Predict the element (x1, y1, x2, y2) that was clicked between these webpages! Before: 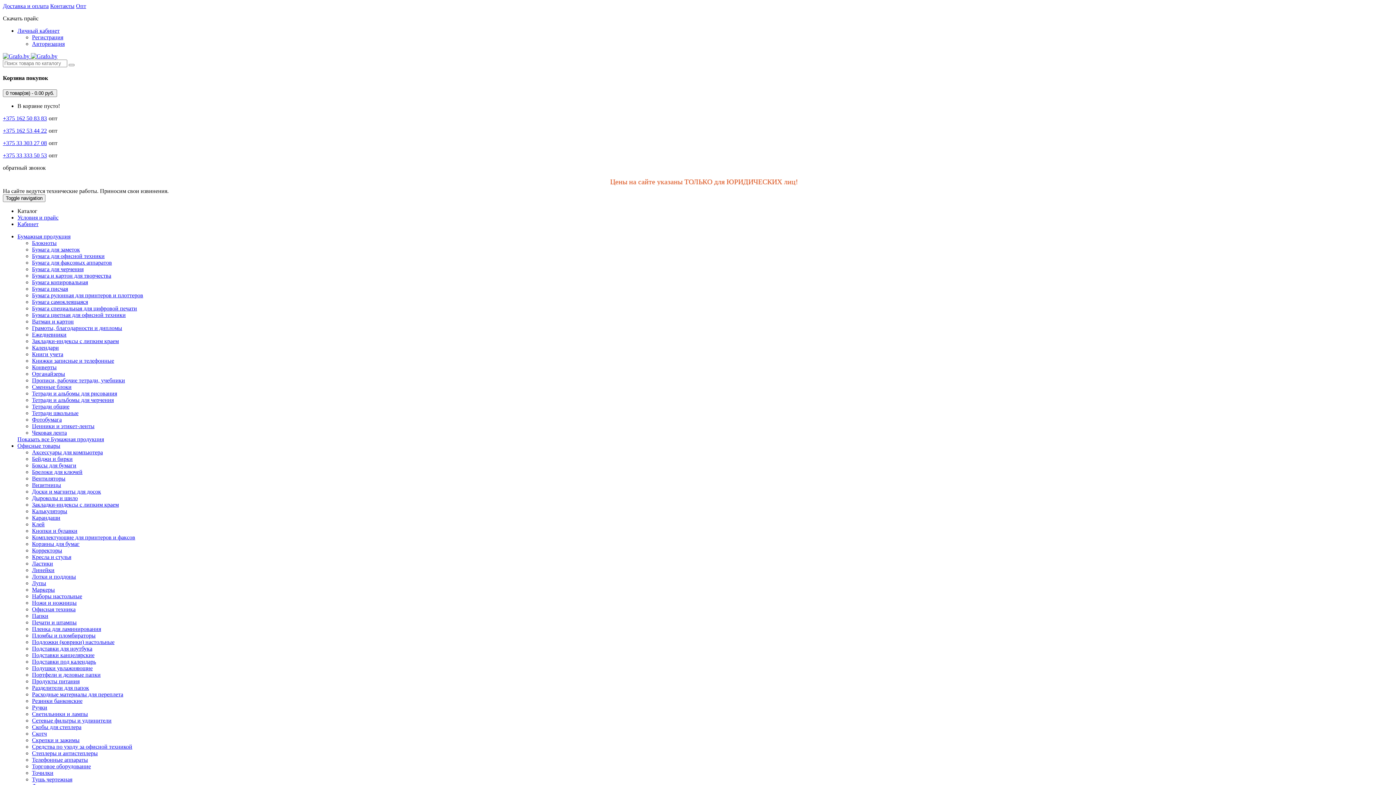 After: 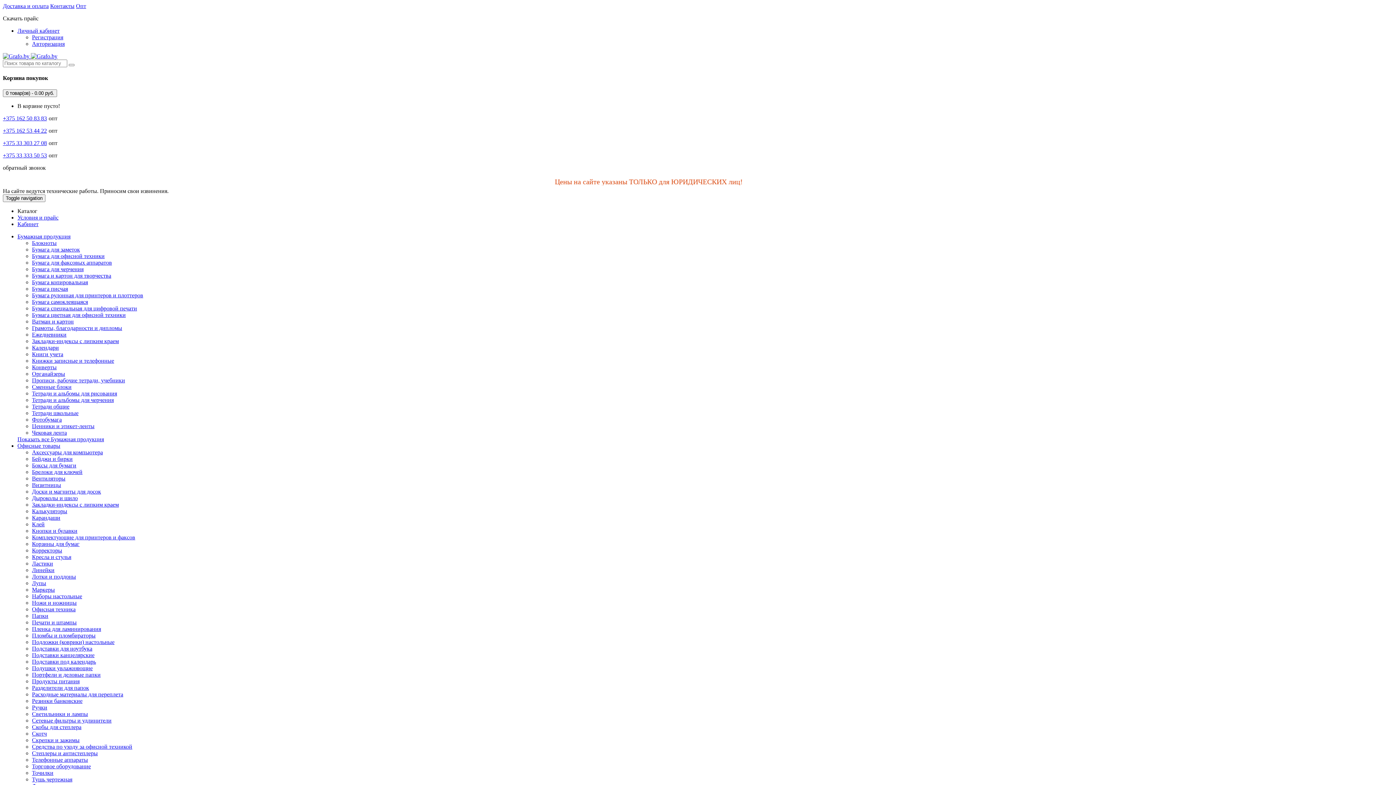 Action: label: Регистрация bbox: (32, 34, 63, 40)